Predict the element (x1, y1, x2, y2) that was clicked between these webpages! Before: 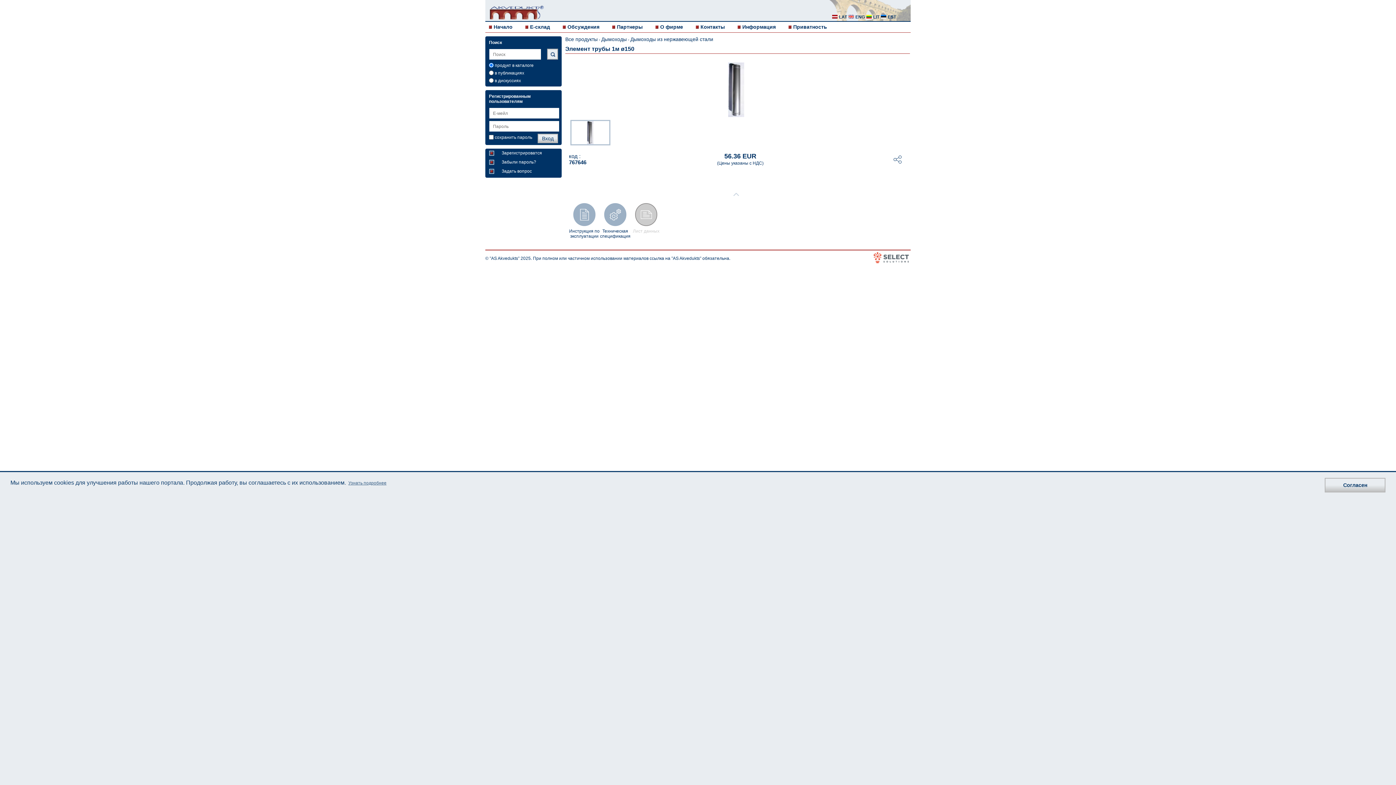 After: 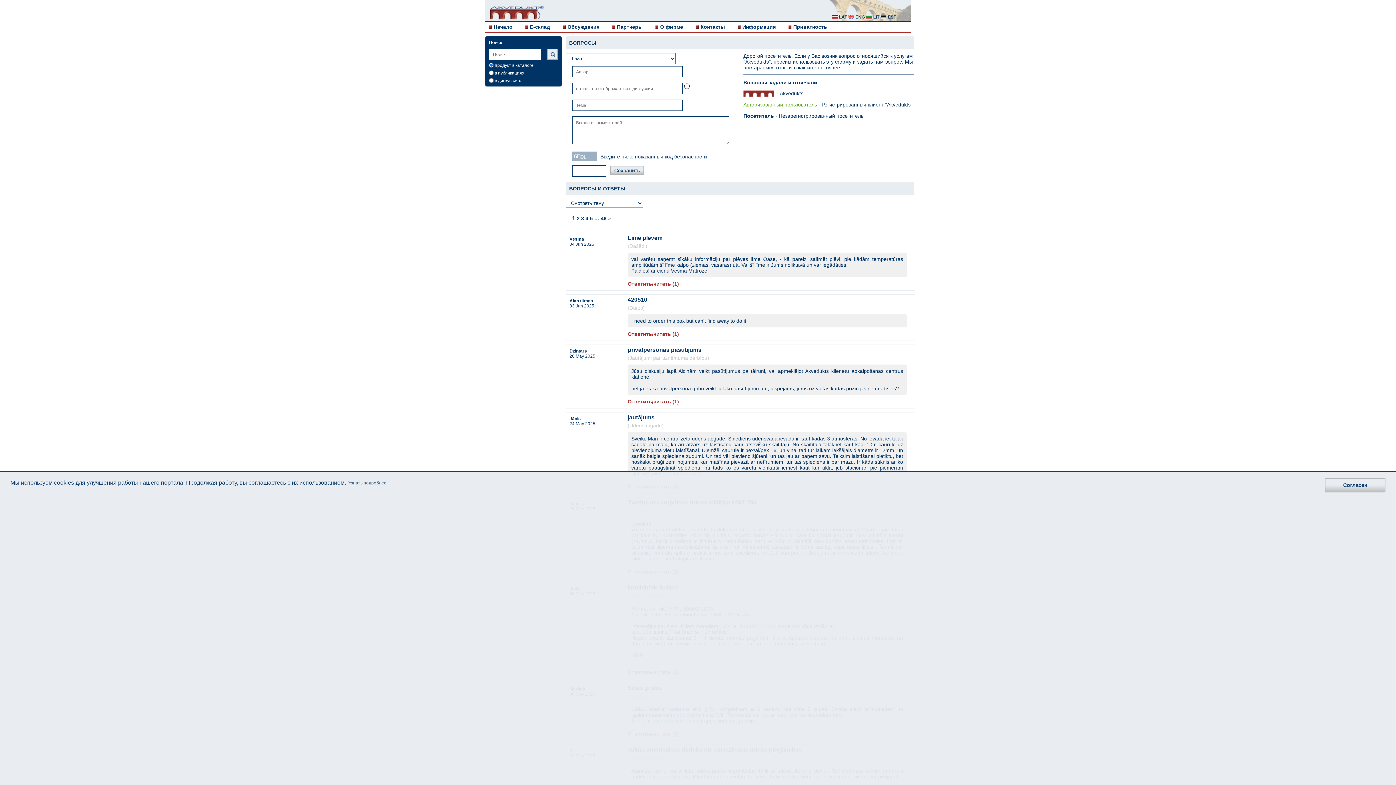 Action: label: Обсуждения bbox: (567, 24, 599, 29)